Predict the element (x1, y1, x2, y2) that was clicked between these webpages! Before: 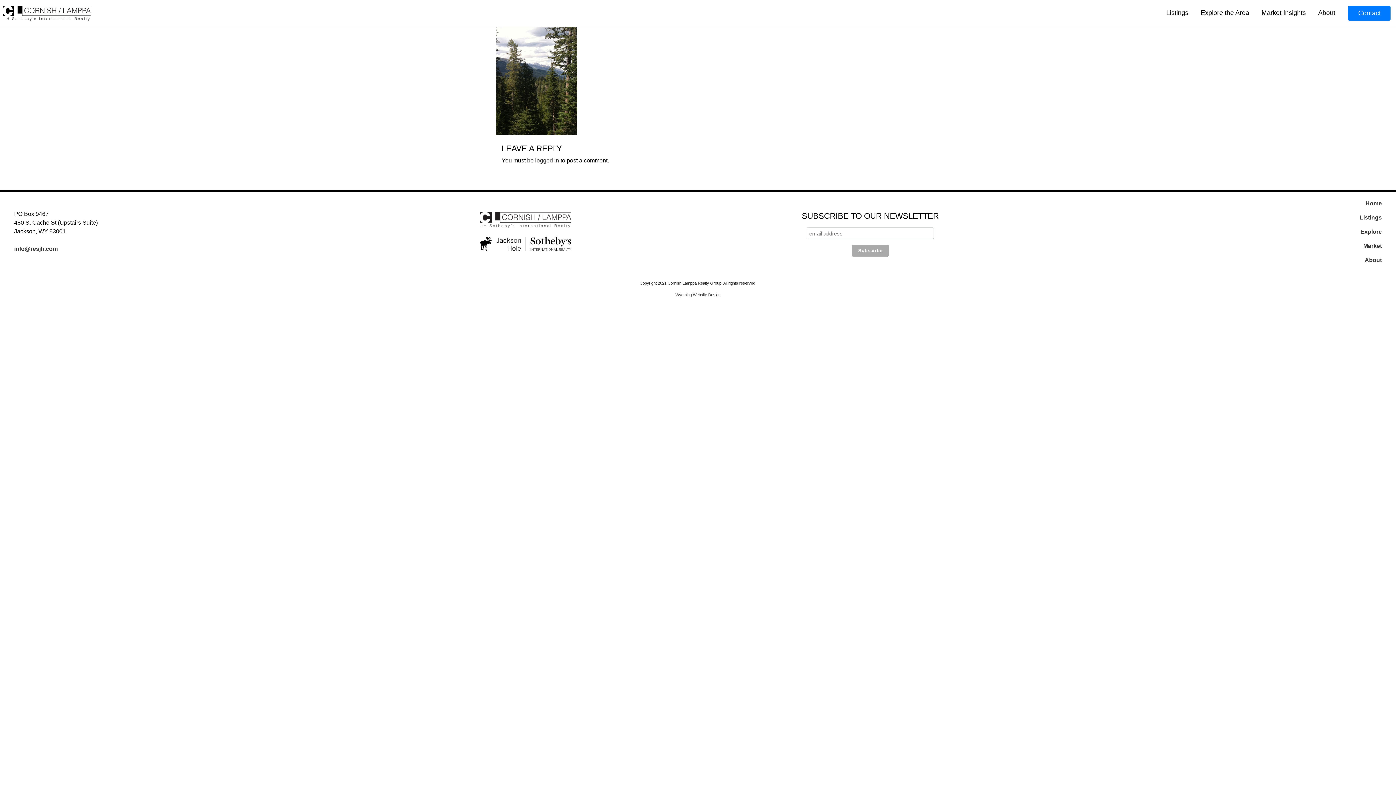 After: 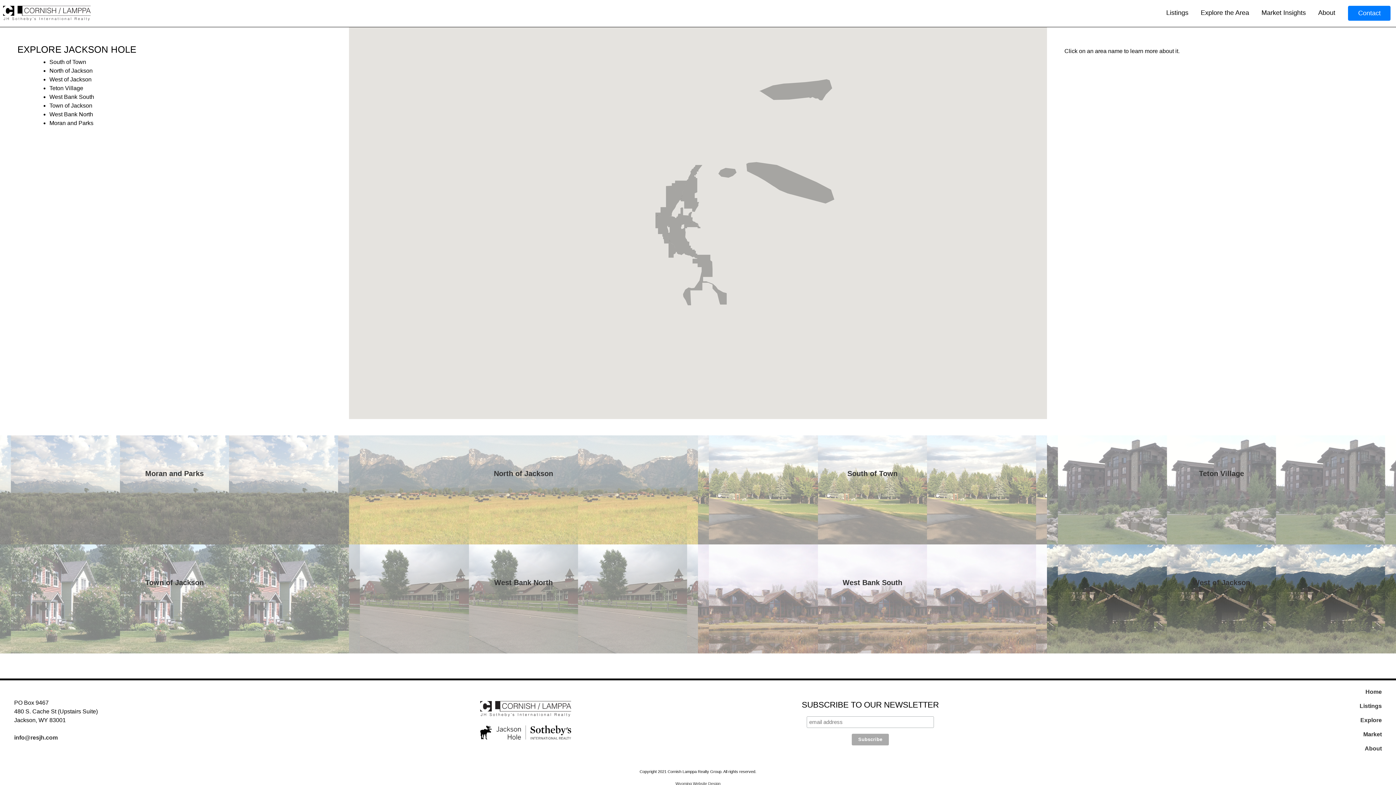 Action: bbox: (1195, 7, 1254, 17) label: Explore the Area